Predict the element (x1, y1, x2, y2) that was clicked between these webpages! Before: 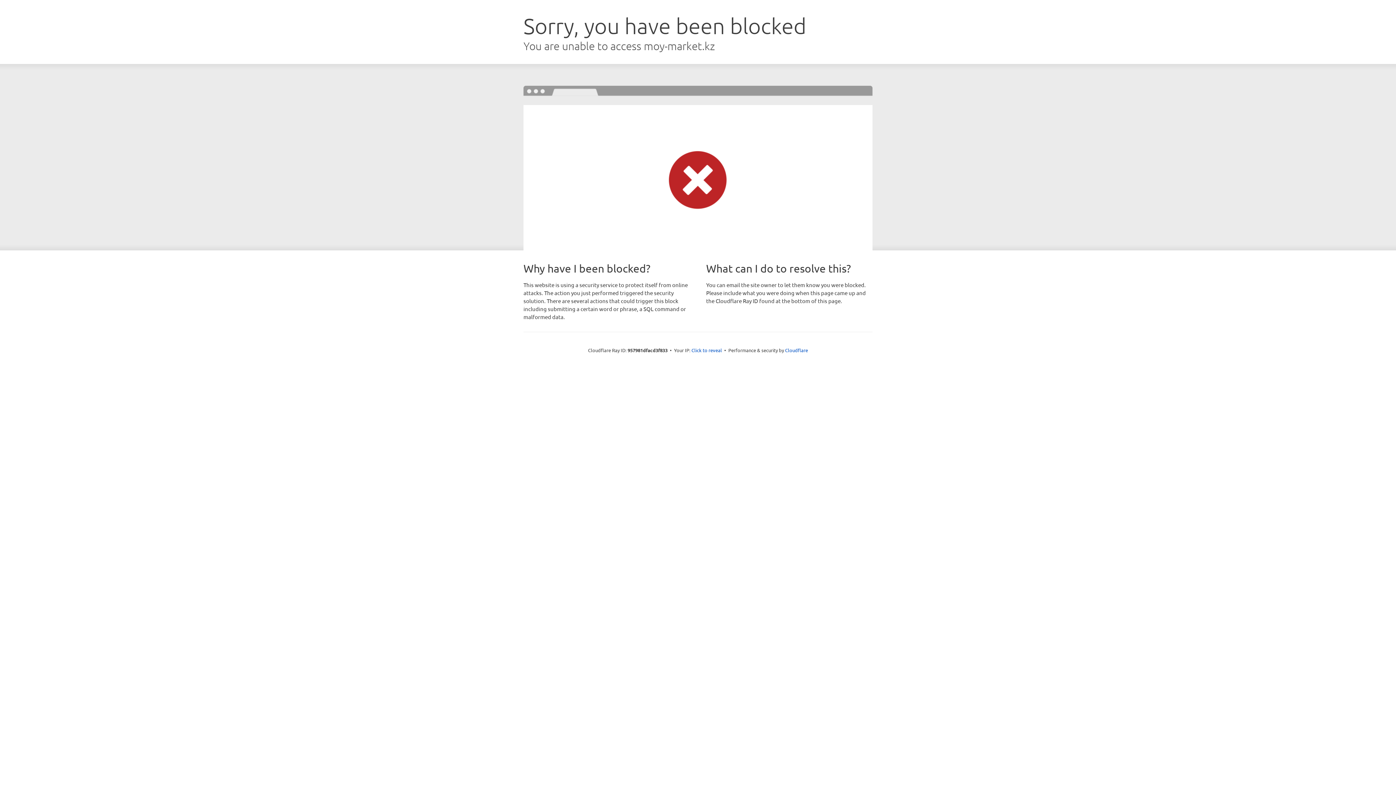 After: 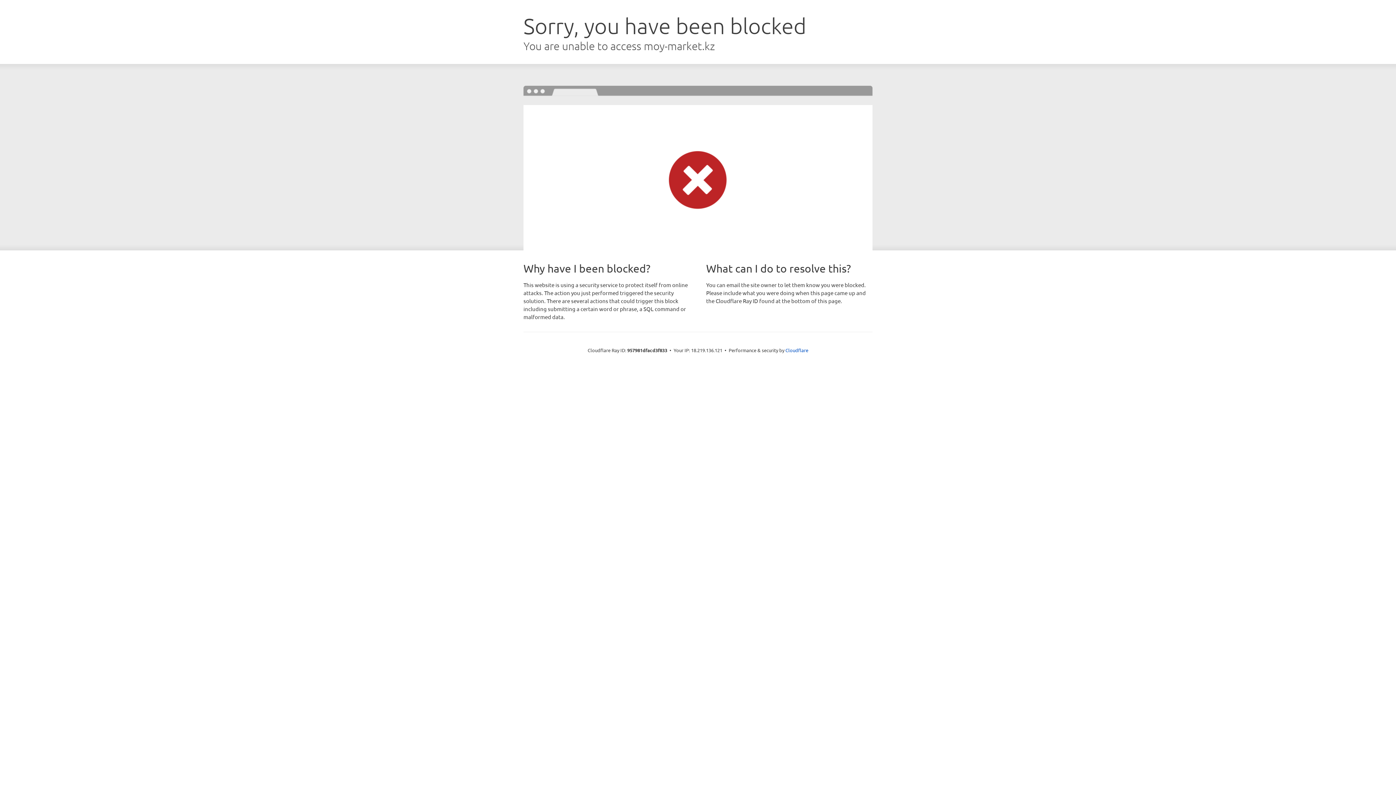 Action: label: Click to reveal bbox: (691, 346, 722, 353)